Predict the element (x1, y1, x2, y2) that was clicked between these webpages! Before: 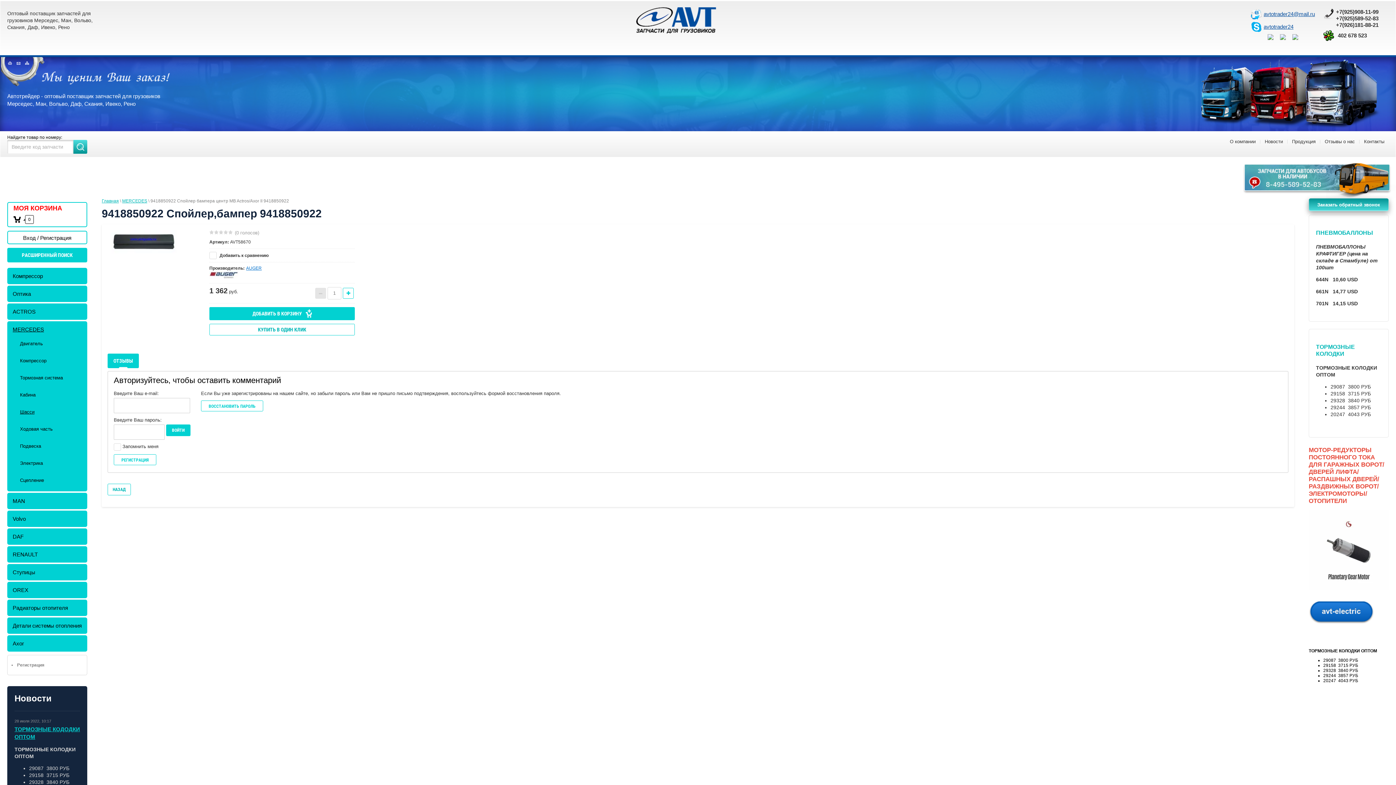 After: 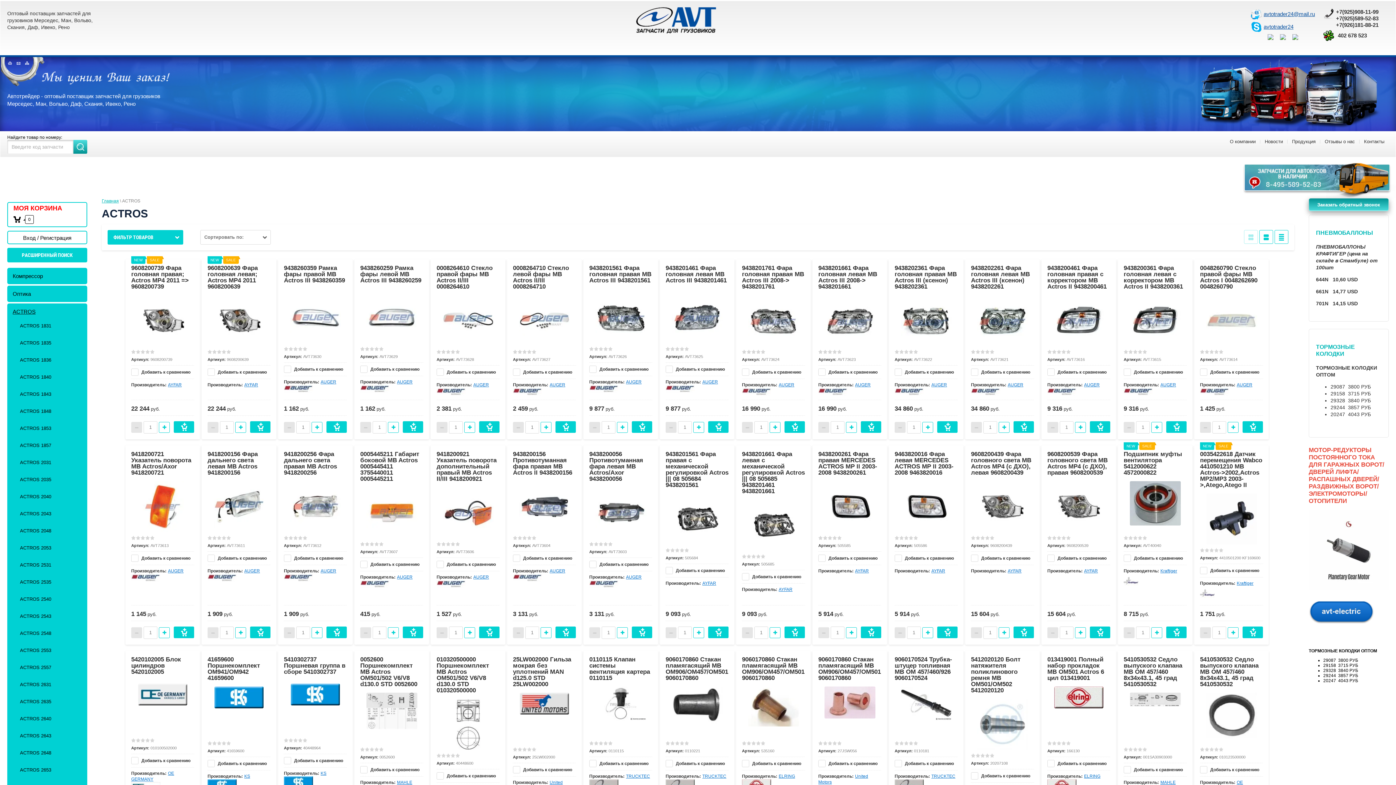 Action: label: ACTROS bbox: (7, 305, 87, 318)